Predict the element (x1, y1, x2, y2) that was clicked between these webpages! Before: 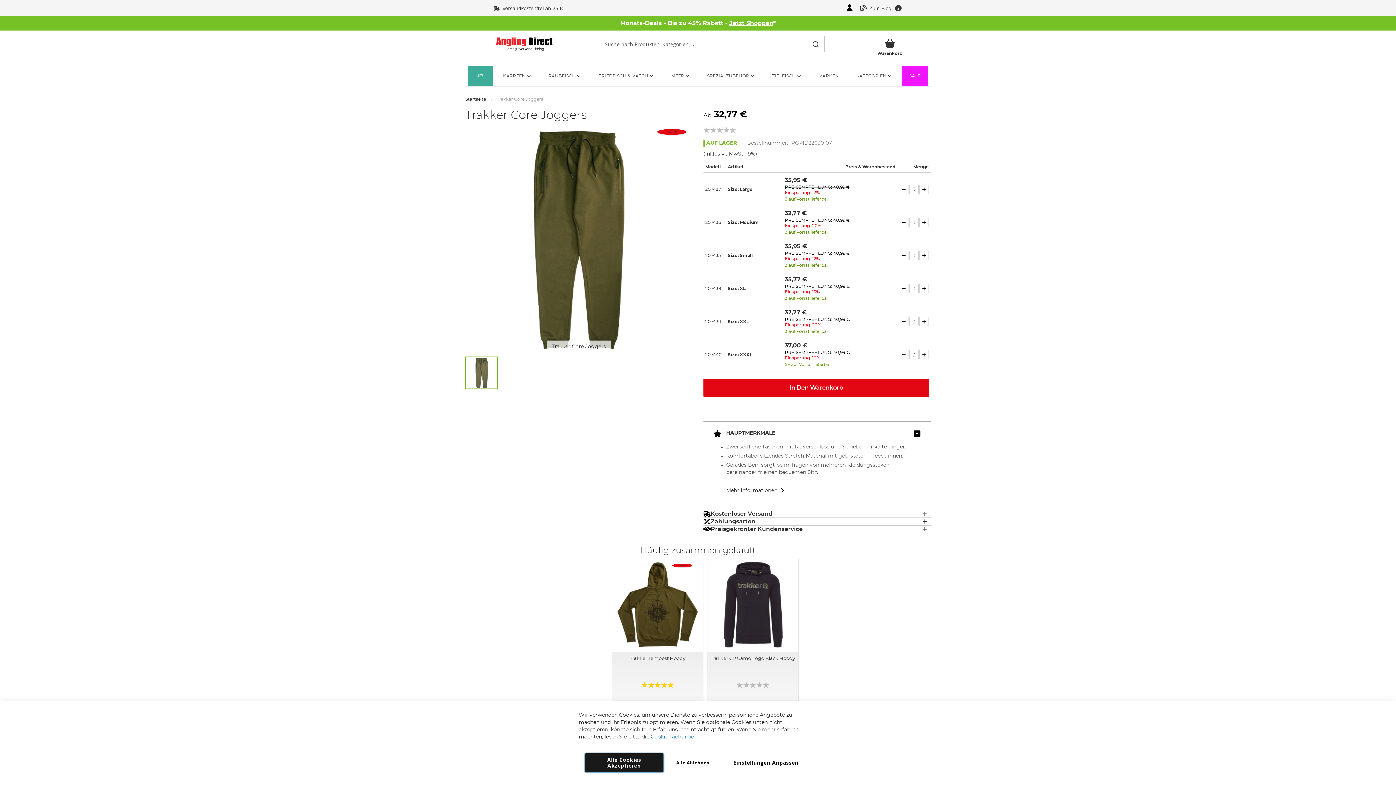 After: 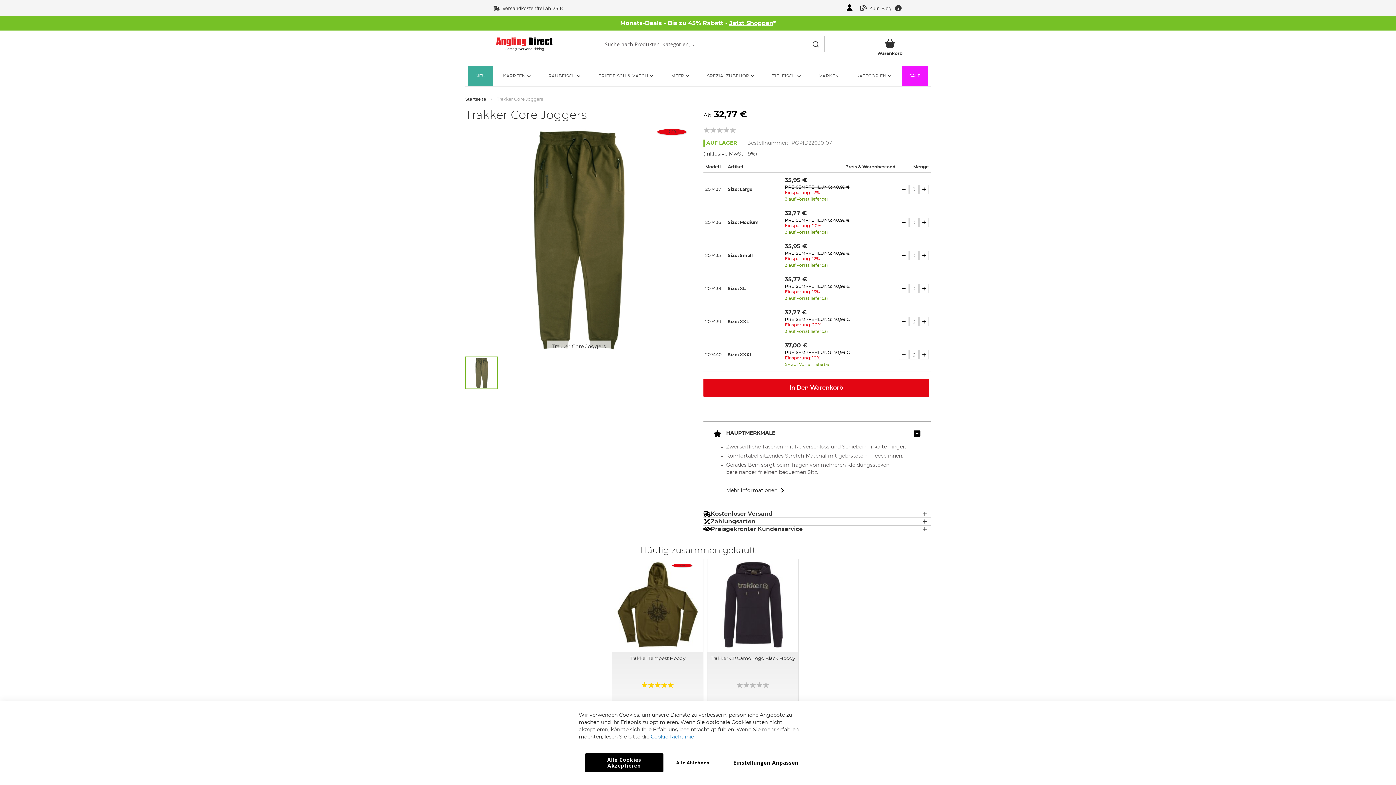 Action: bbox: (650, 734, 694, 740) label: Cookie-Richtlinie